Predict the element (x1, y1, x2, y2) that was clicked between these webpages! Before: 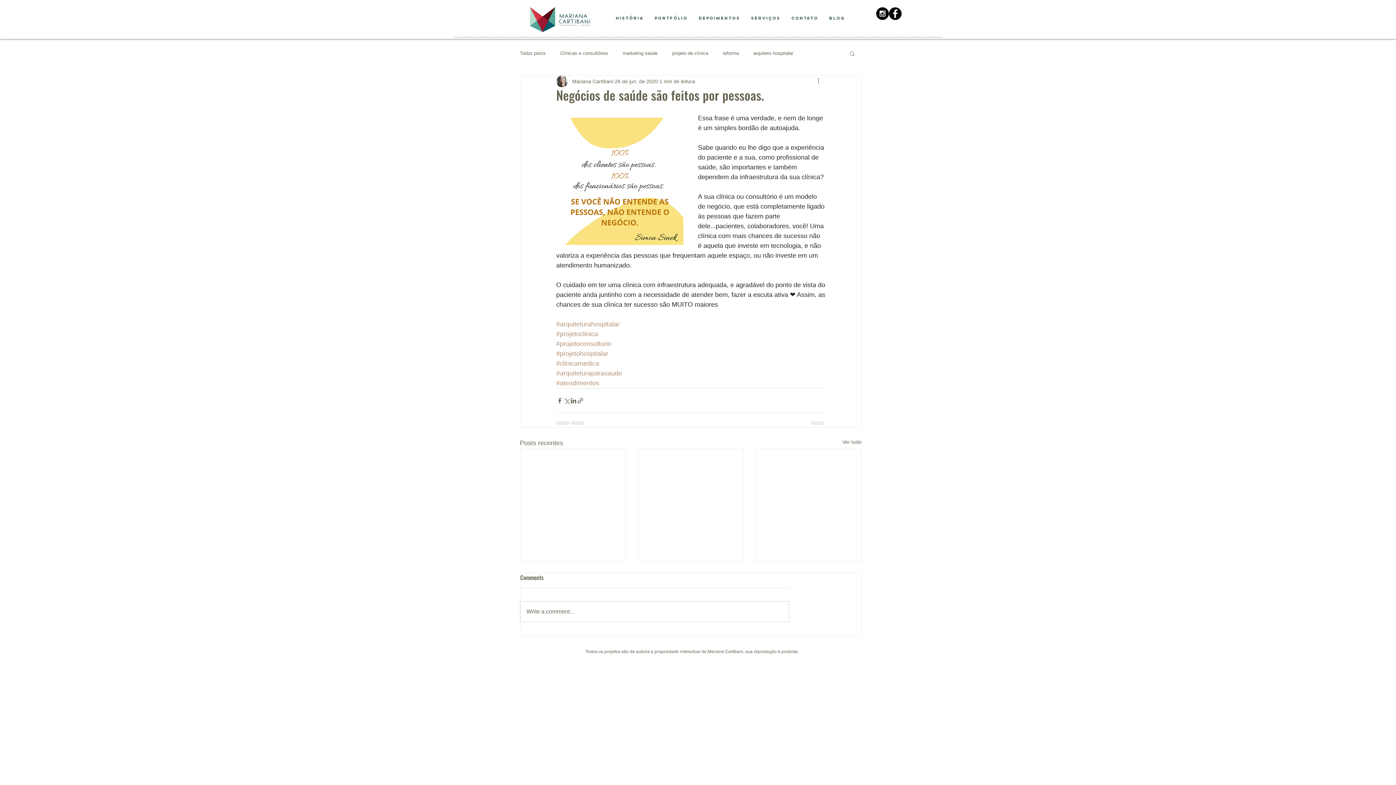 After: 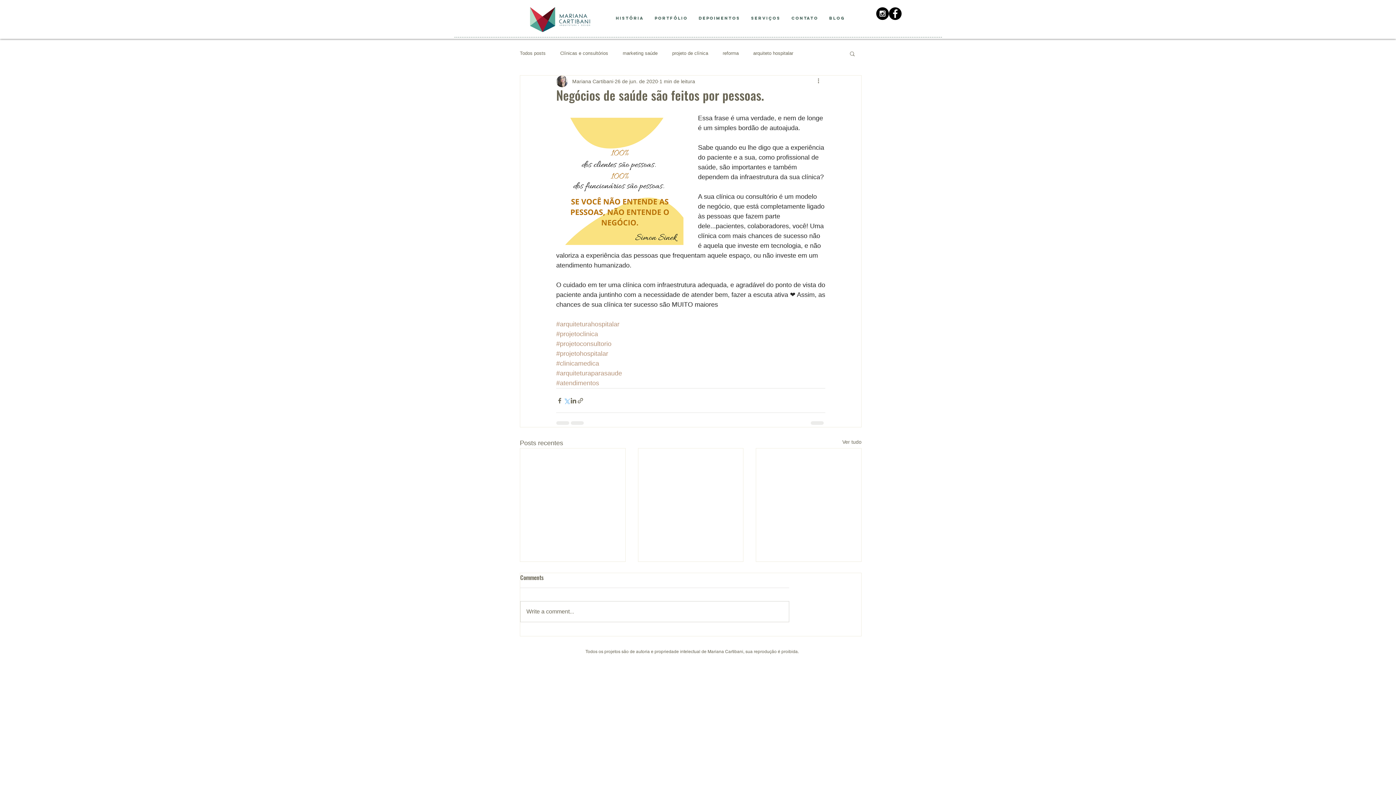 Action: label: Compartilhar via X (Twitter) bbox: (563, 397, 570, 404)